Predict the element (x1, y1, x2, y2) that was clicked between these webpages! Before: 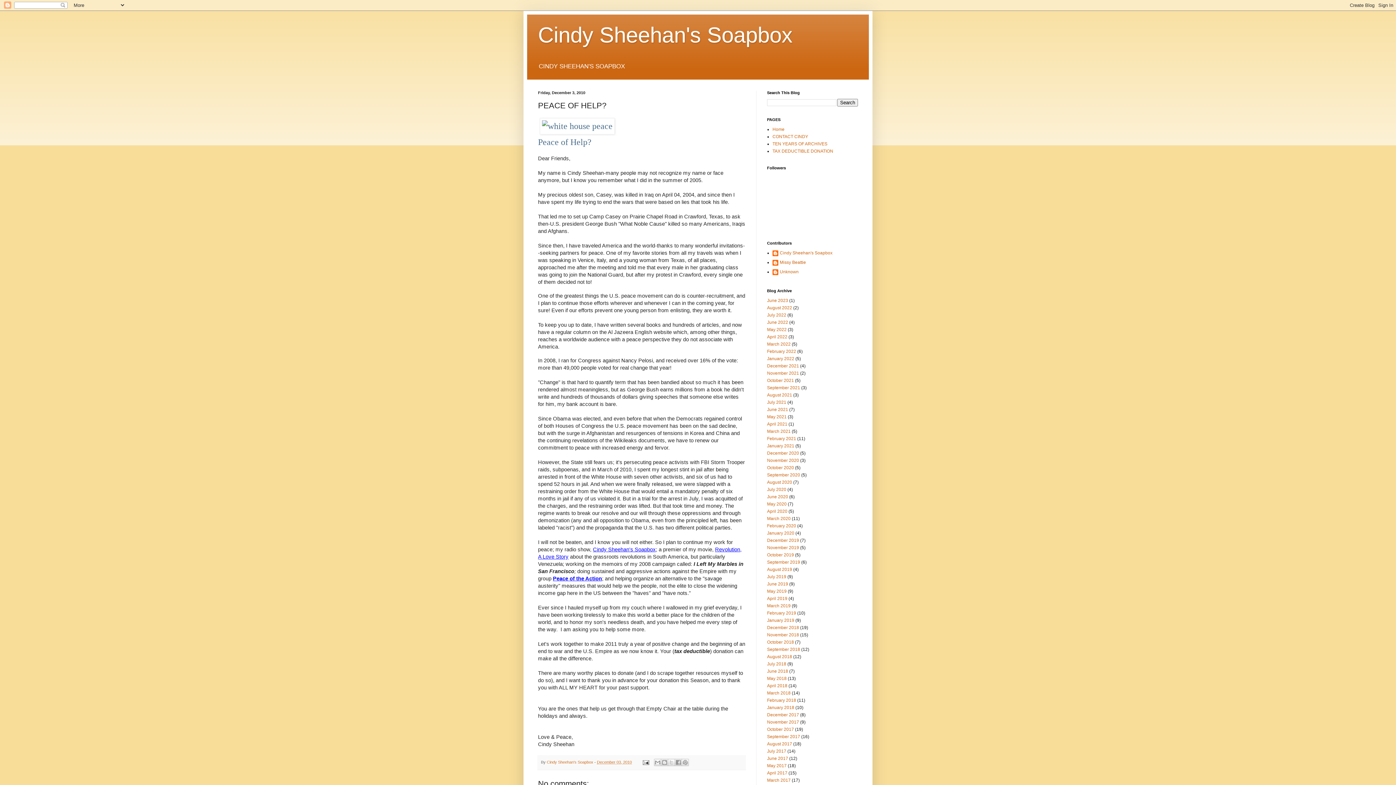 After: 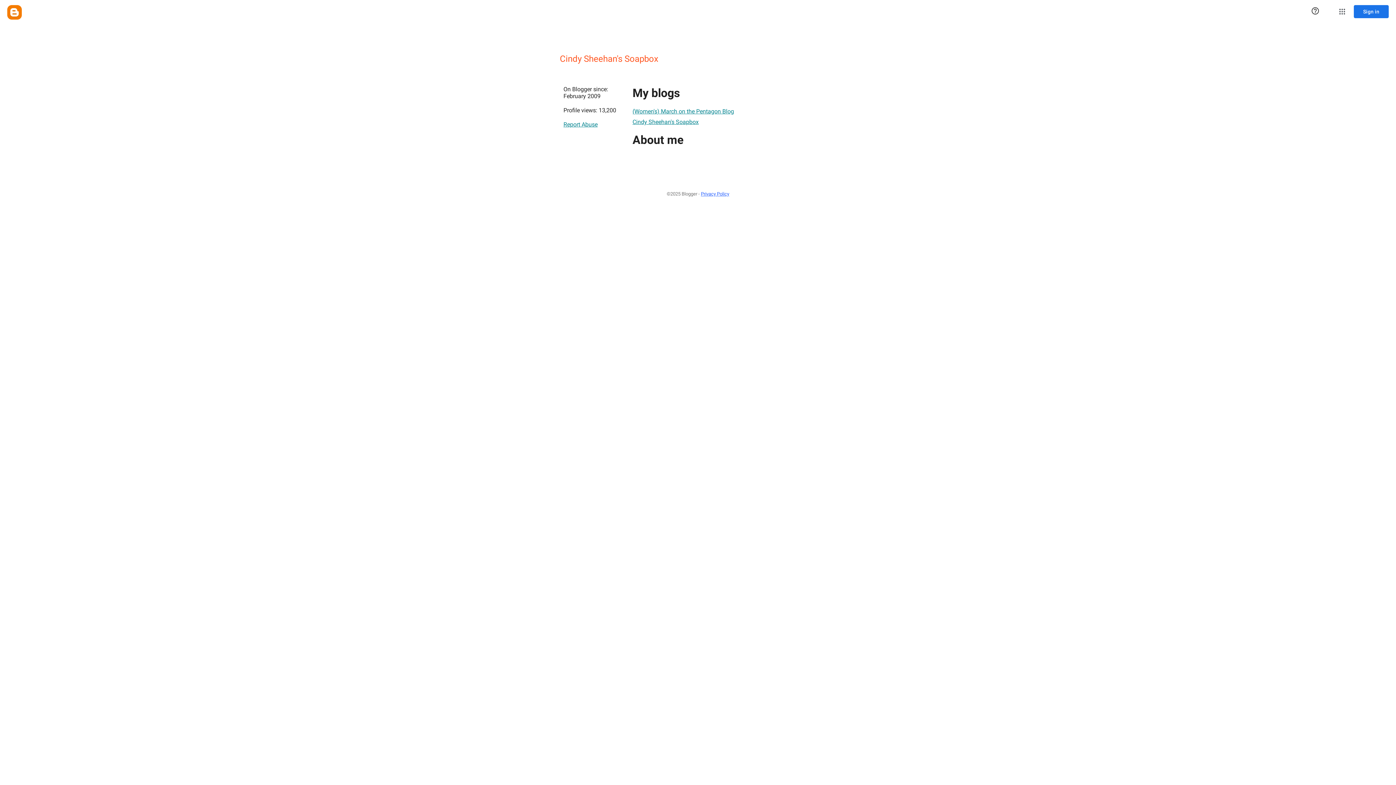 Action: label: Cindy Sheehan's Soapbox bbox: (772, 250, 832, 257)